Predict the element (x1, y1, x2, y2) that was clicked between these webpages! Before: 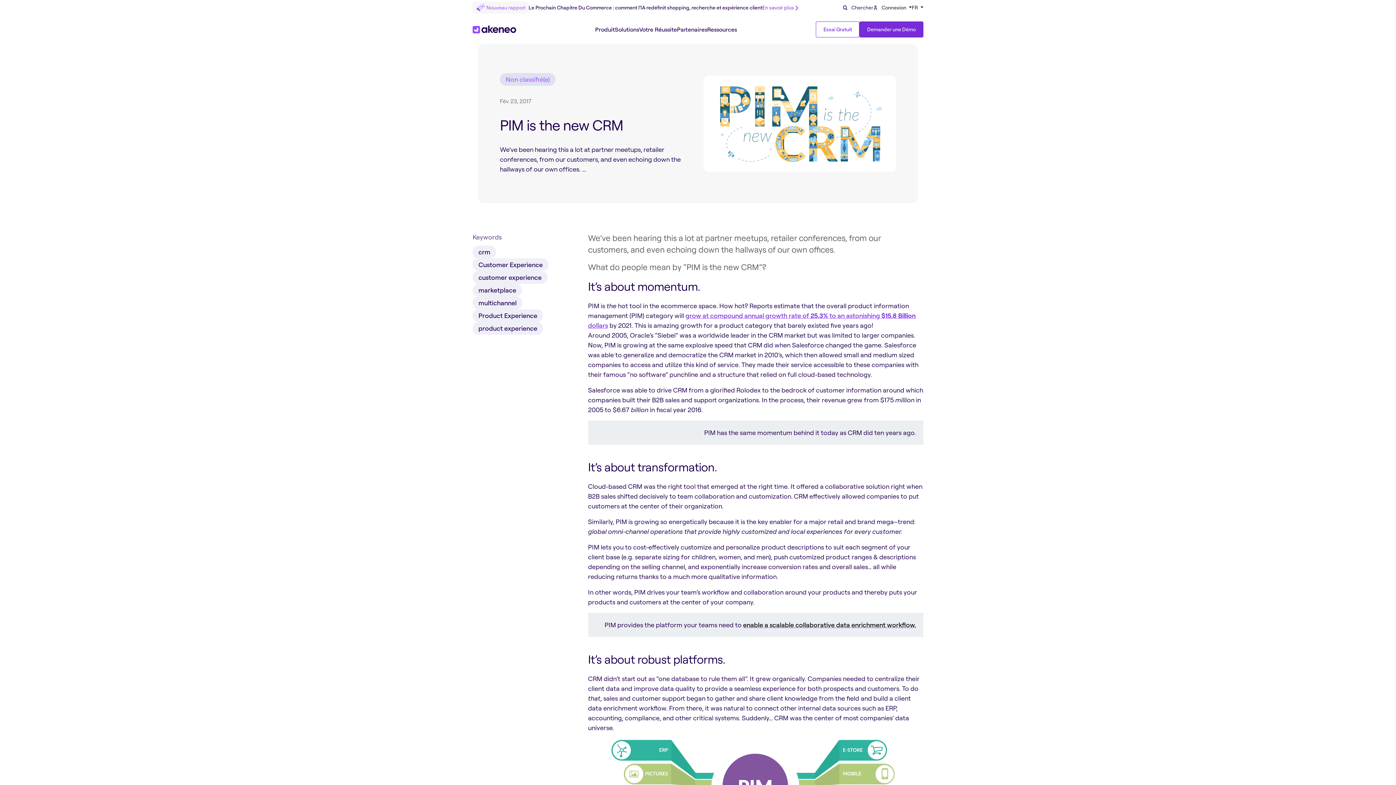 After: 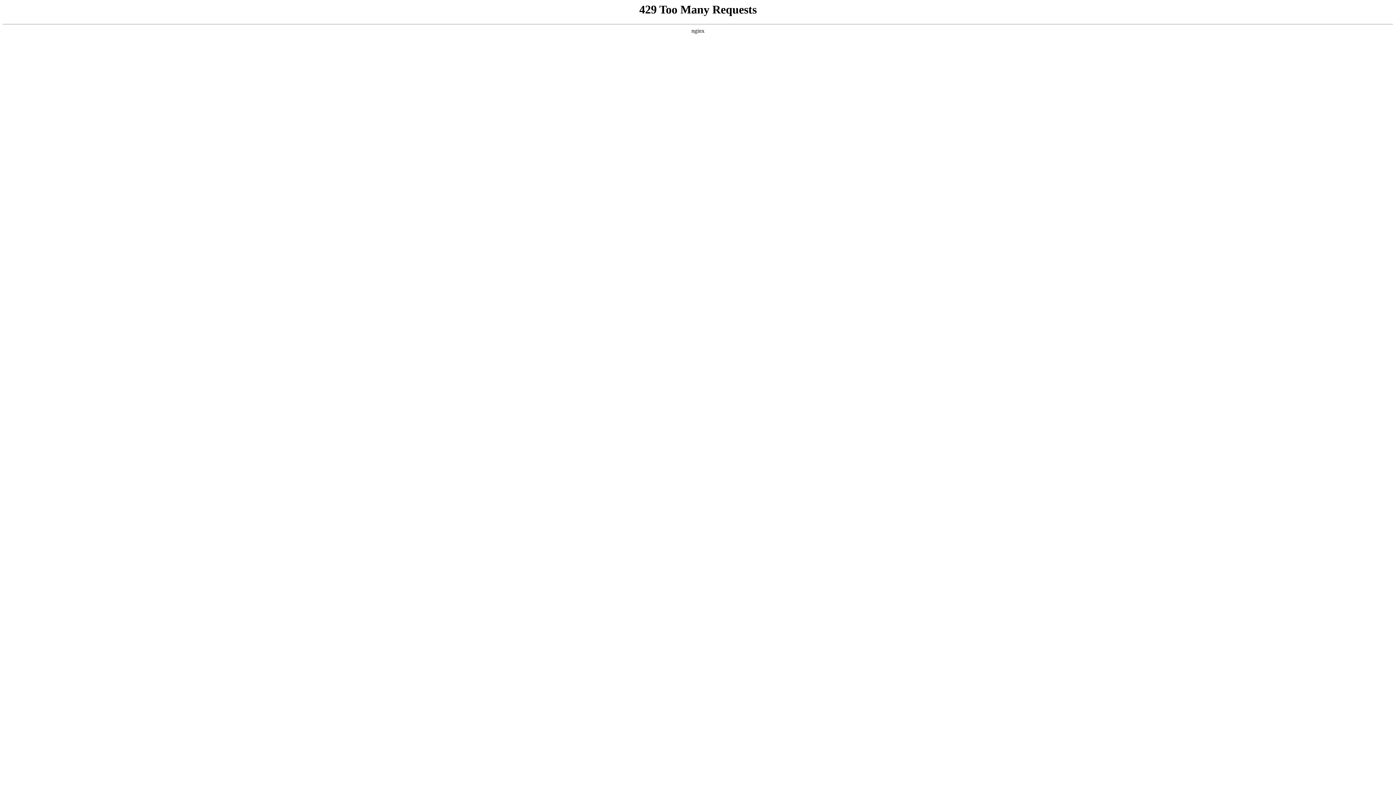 Action: bbox: (472, 25, 516, 33)